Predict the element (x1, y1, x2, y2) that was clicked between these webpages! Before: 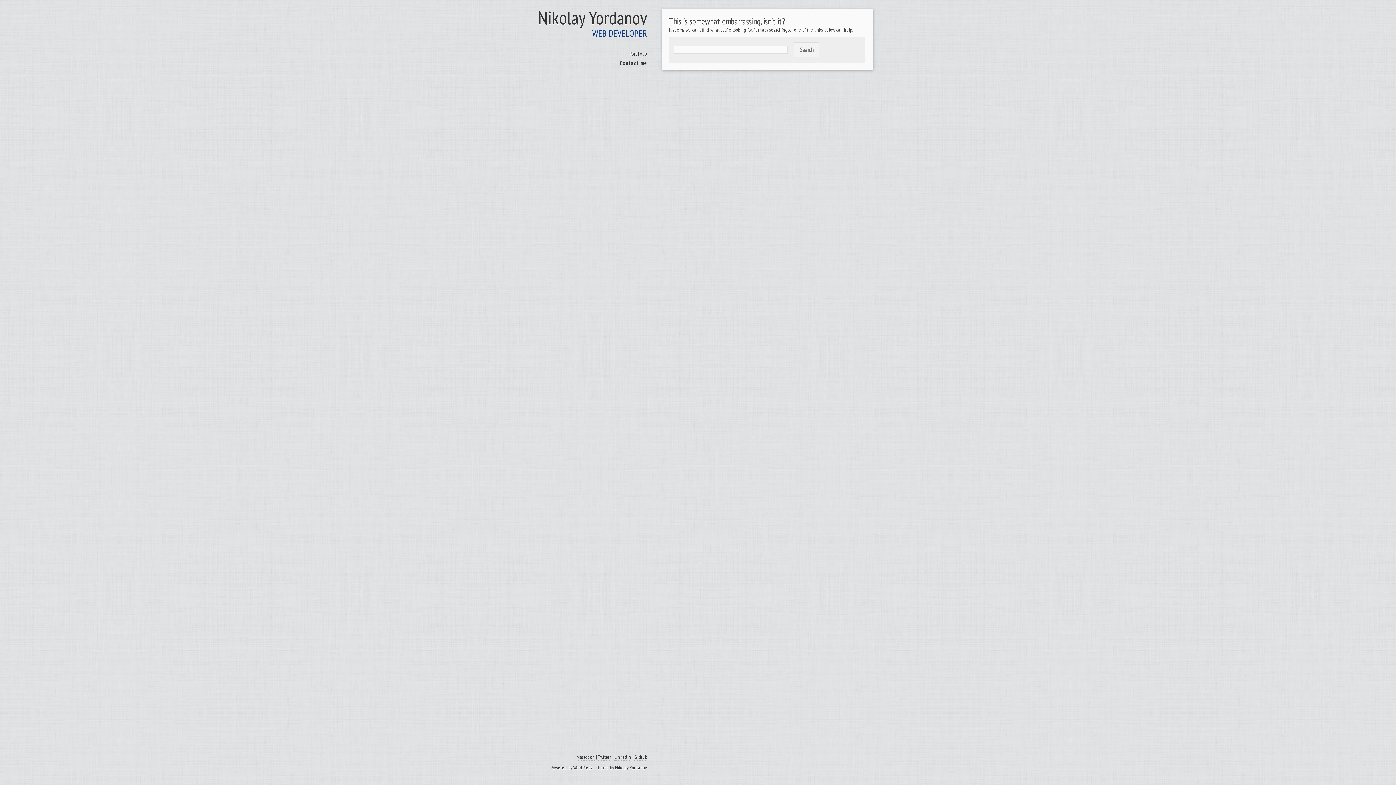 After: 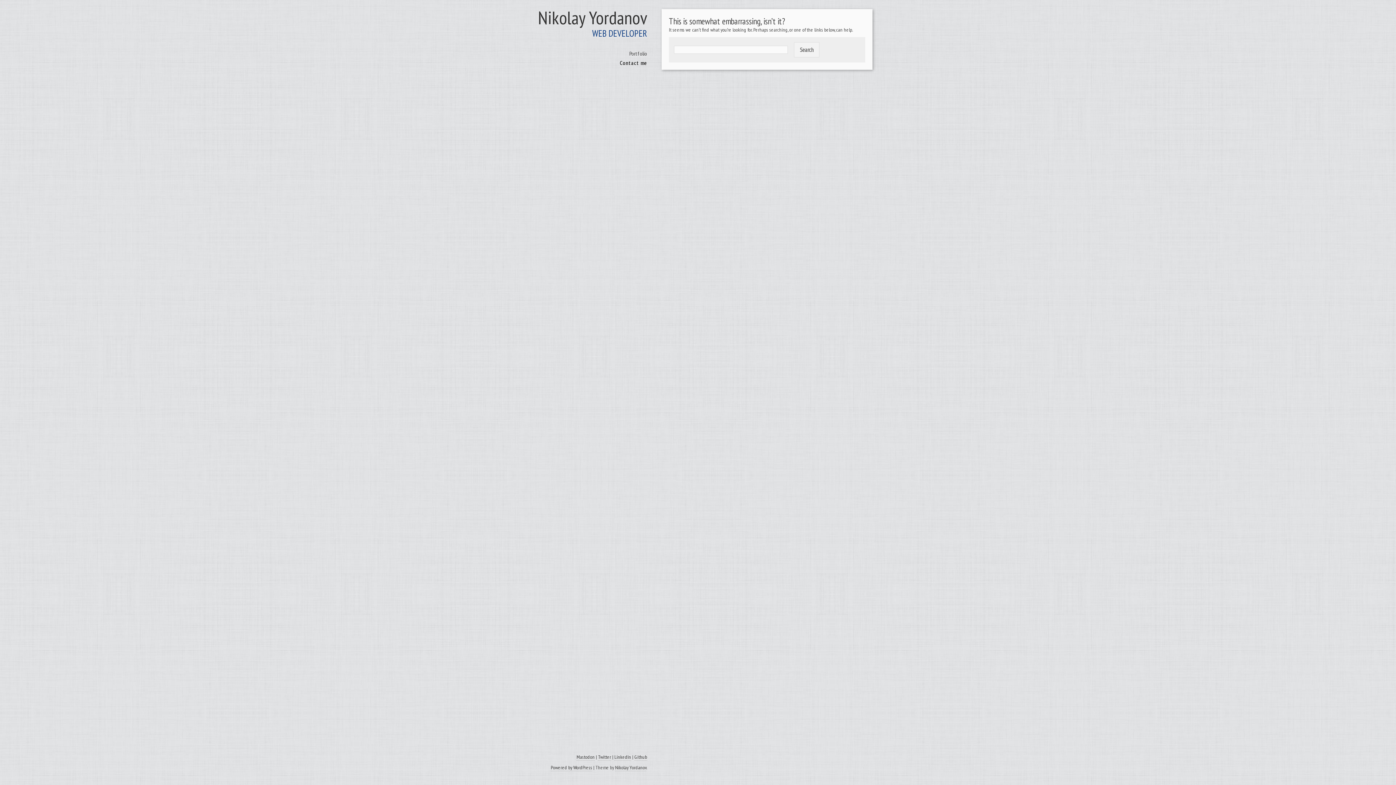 Action: bbox: (598, 754, 611, 761) label: Twitter